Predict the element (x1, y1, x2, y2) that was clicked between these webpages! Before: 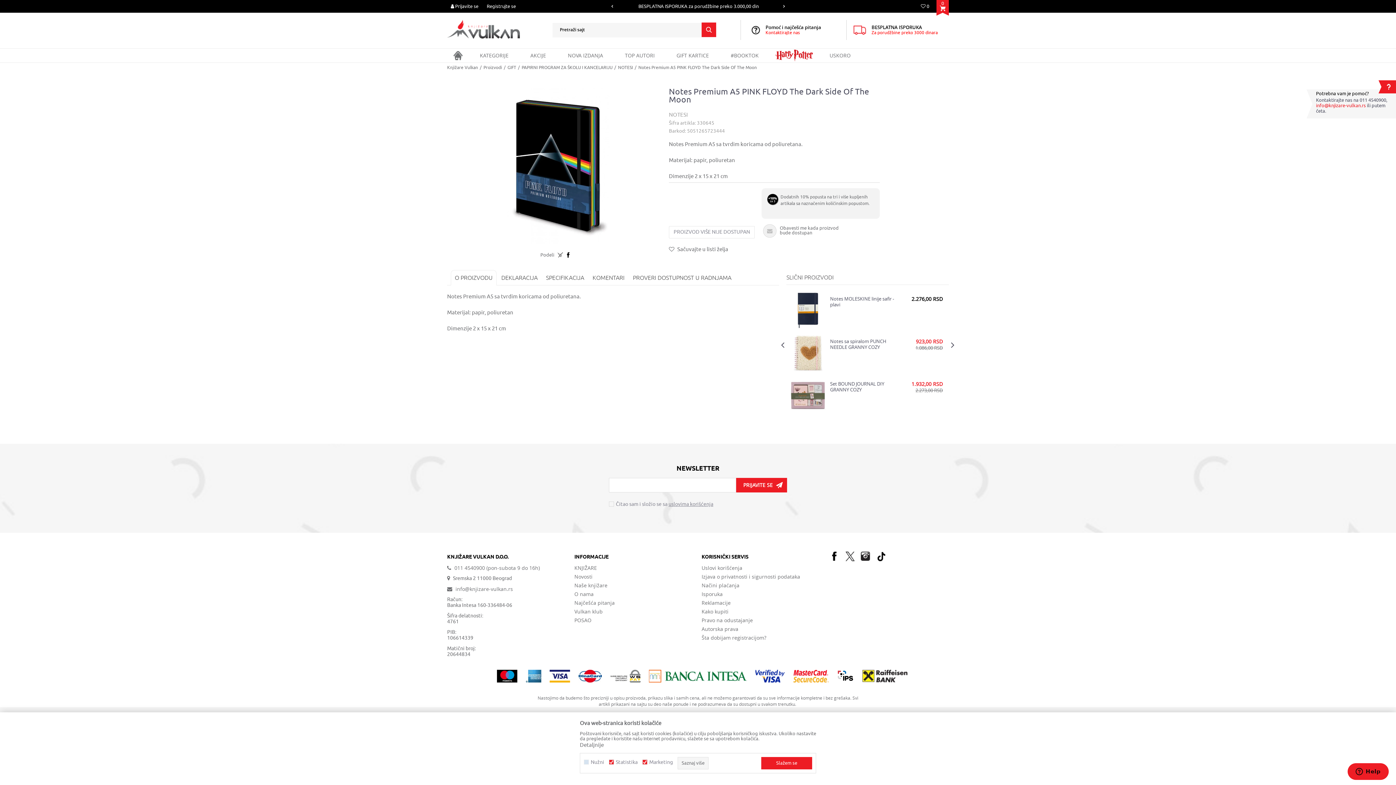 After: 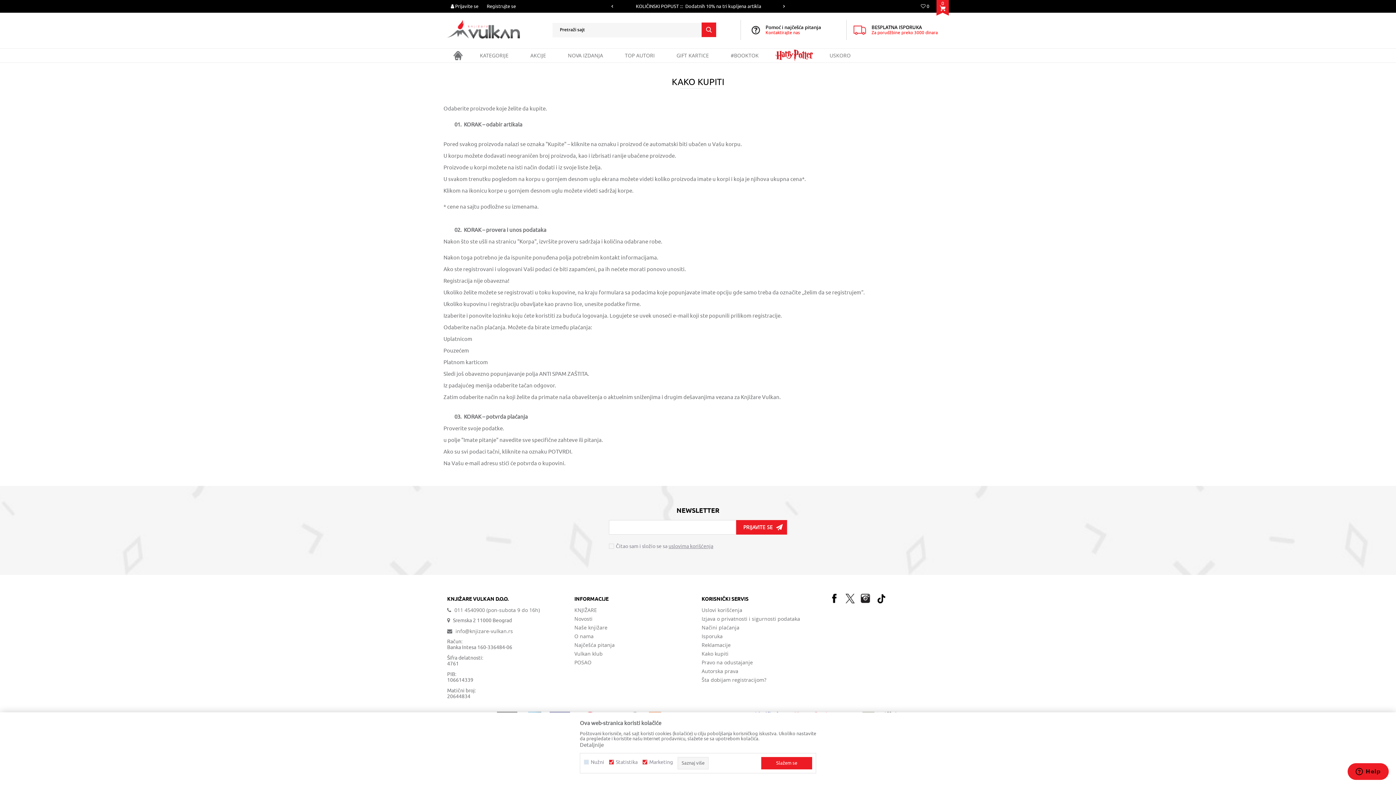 Action: label: Kako kupiti bbox: (701, 609, 821, 614)